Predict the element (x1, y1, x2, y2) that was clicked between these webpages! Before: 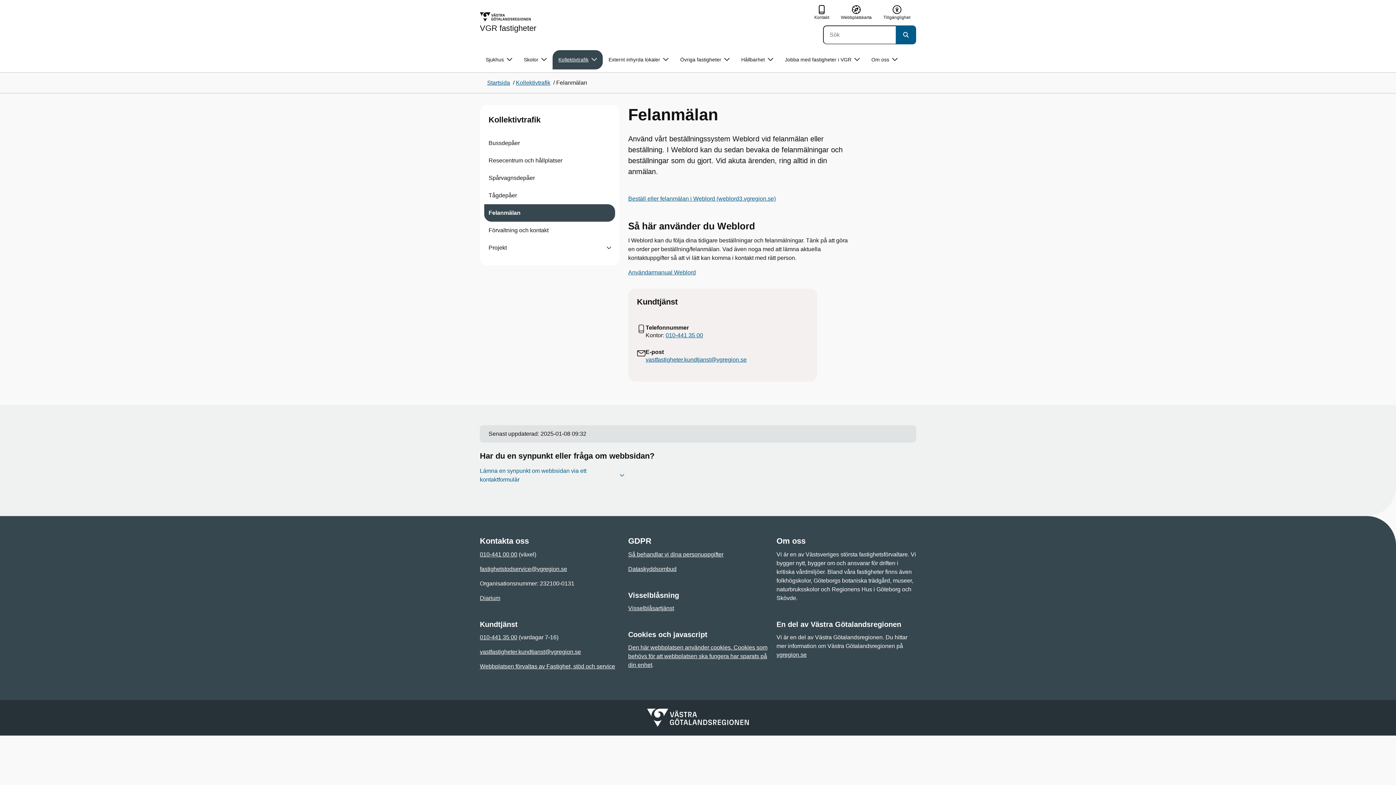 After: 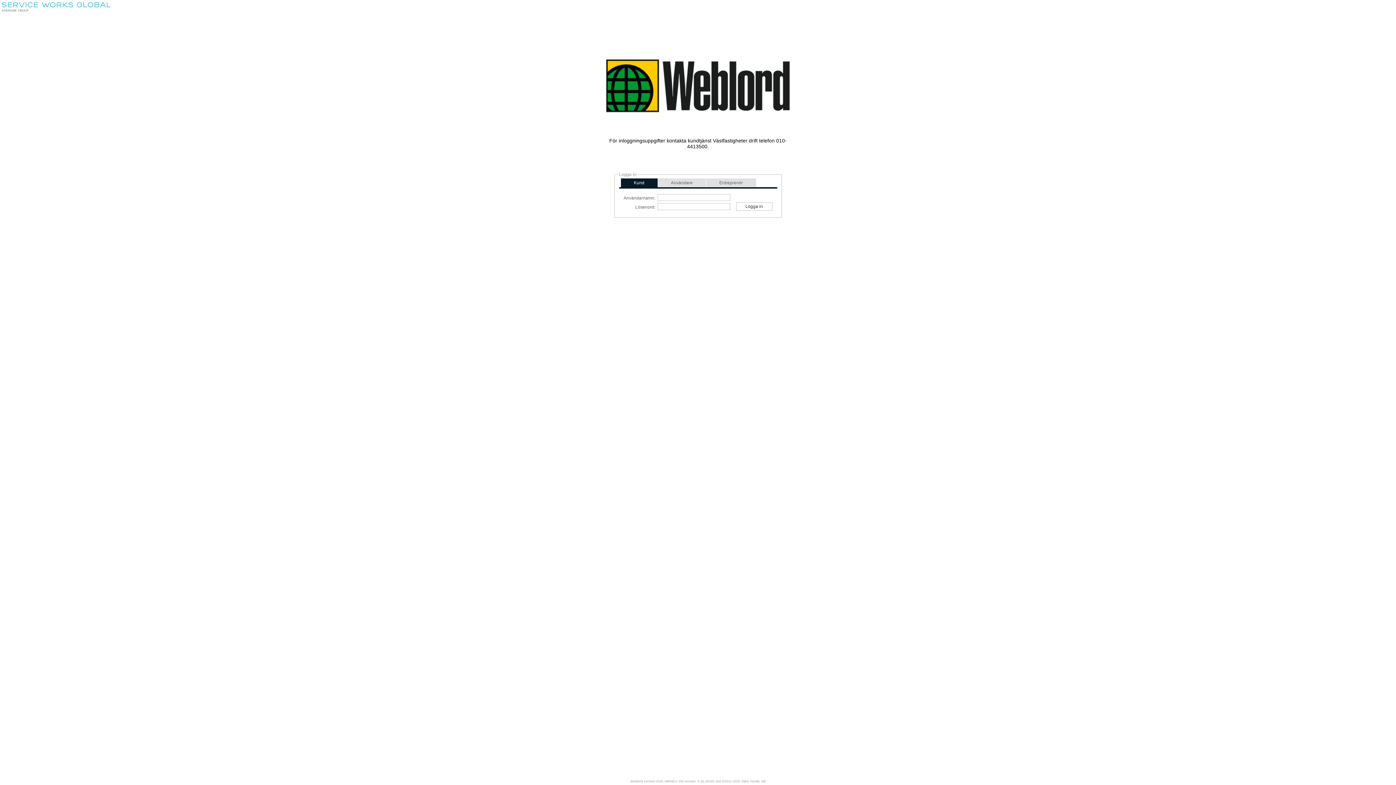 Action: label: Beställ eller felanmälan i Weblord (weblord3.vgregion.se) bbox: (628, 195, 776, 201)